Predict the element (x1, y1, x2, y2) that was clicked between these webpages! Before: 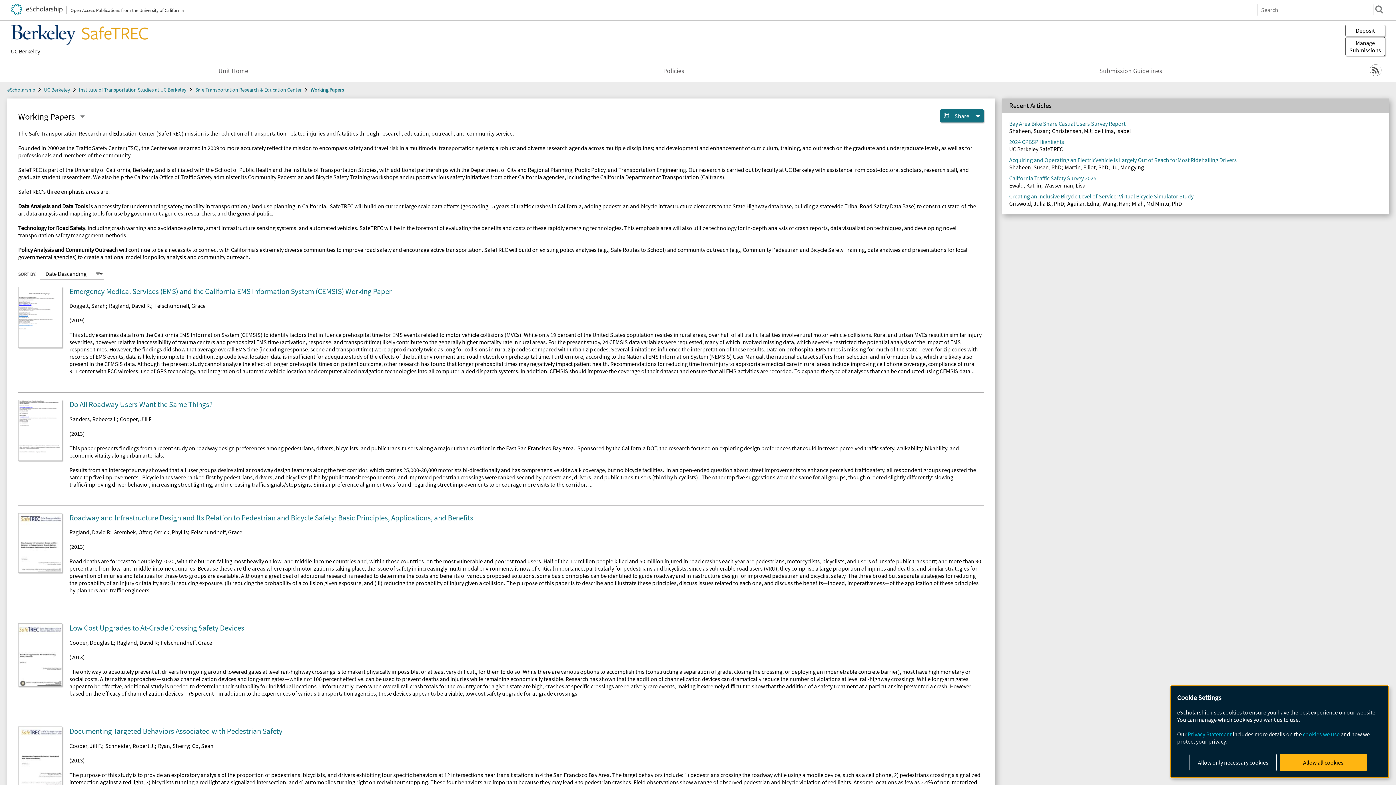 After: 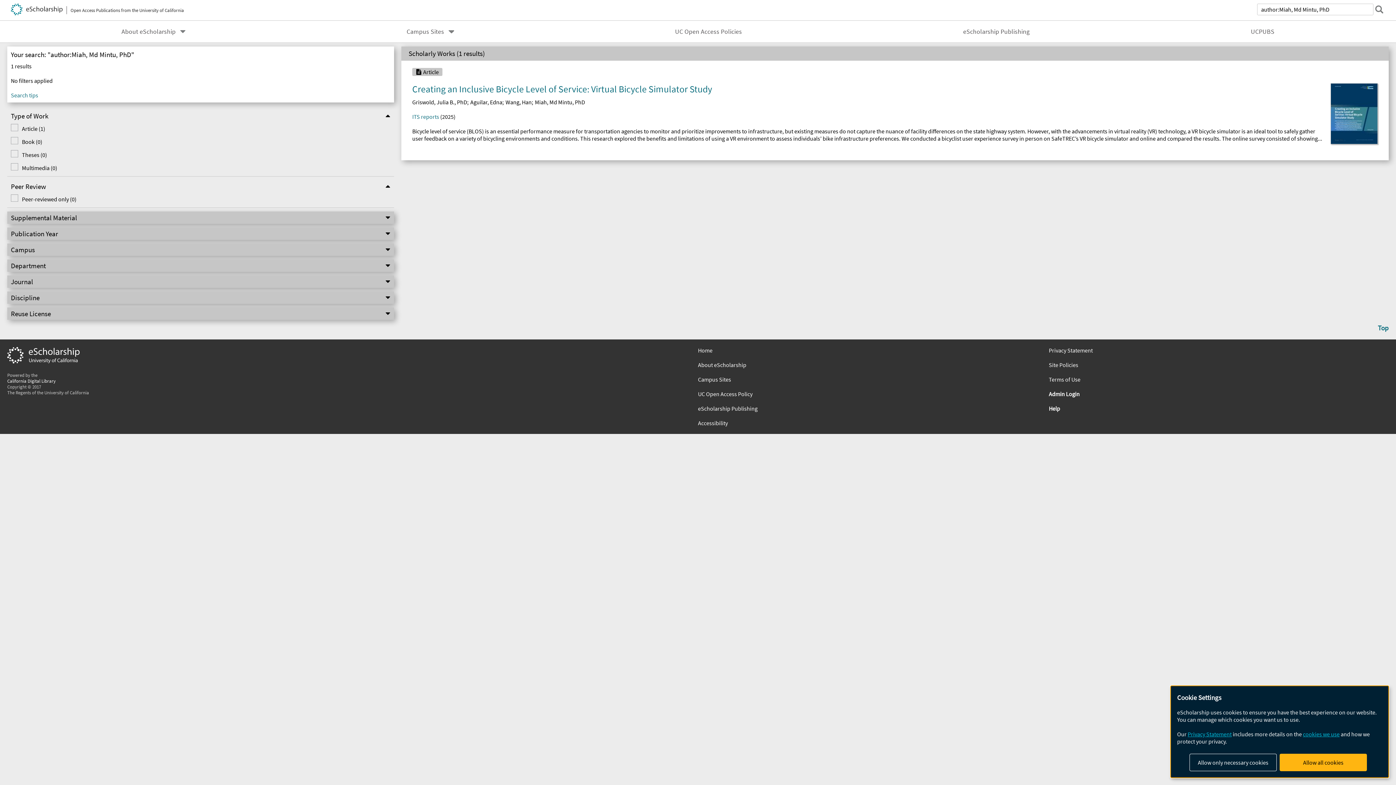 Action: label: Miah, Md Mintu, PhD bbox: (1132, 199, 1182, 207)